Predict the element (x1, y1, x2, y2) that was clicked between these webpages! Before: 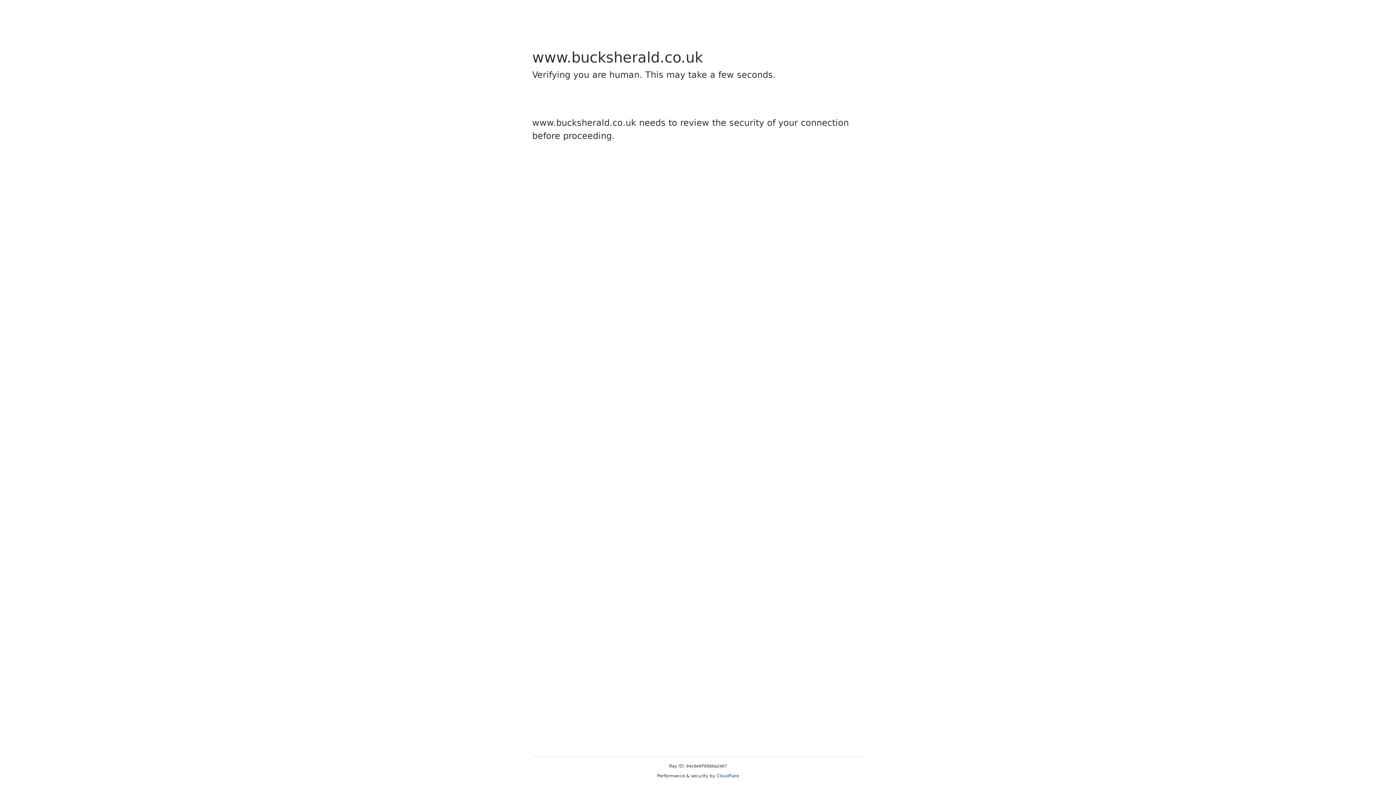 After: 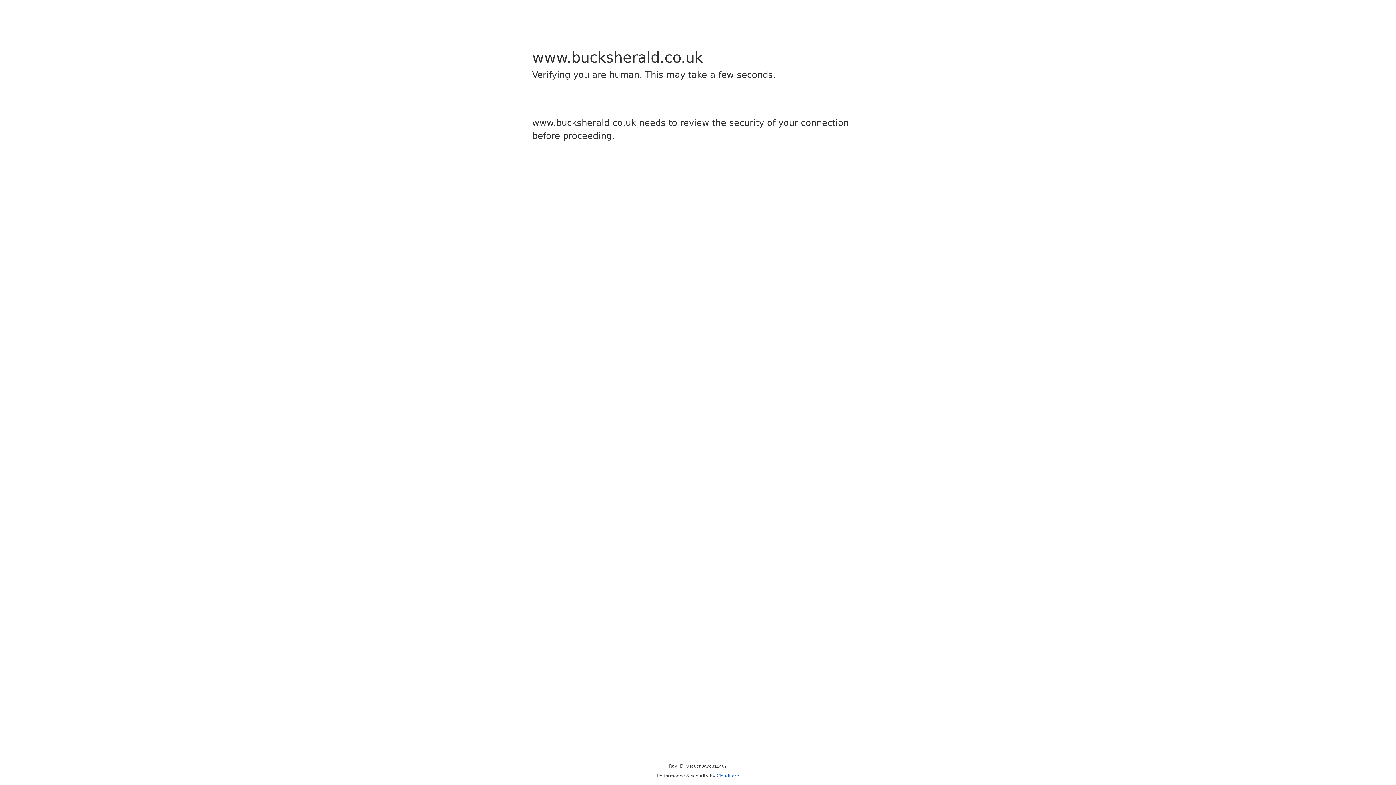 Action: label: Cloudflare bbox: (716, 773, 739, 778)